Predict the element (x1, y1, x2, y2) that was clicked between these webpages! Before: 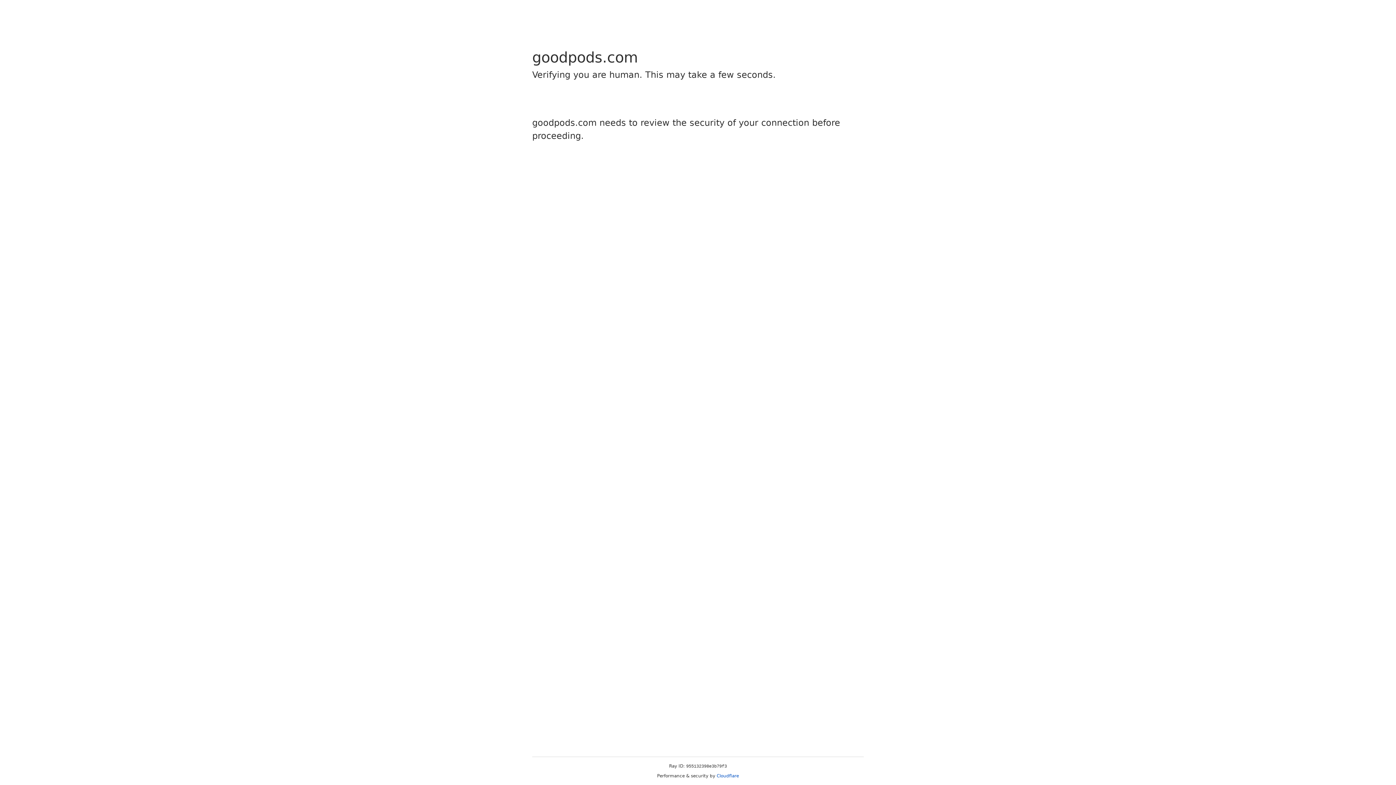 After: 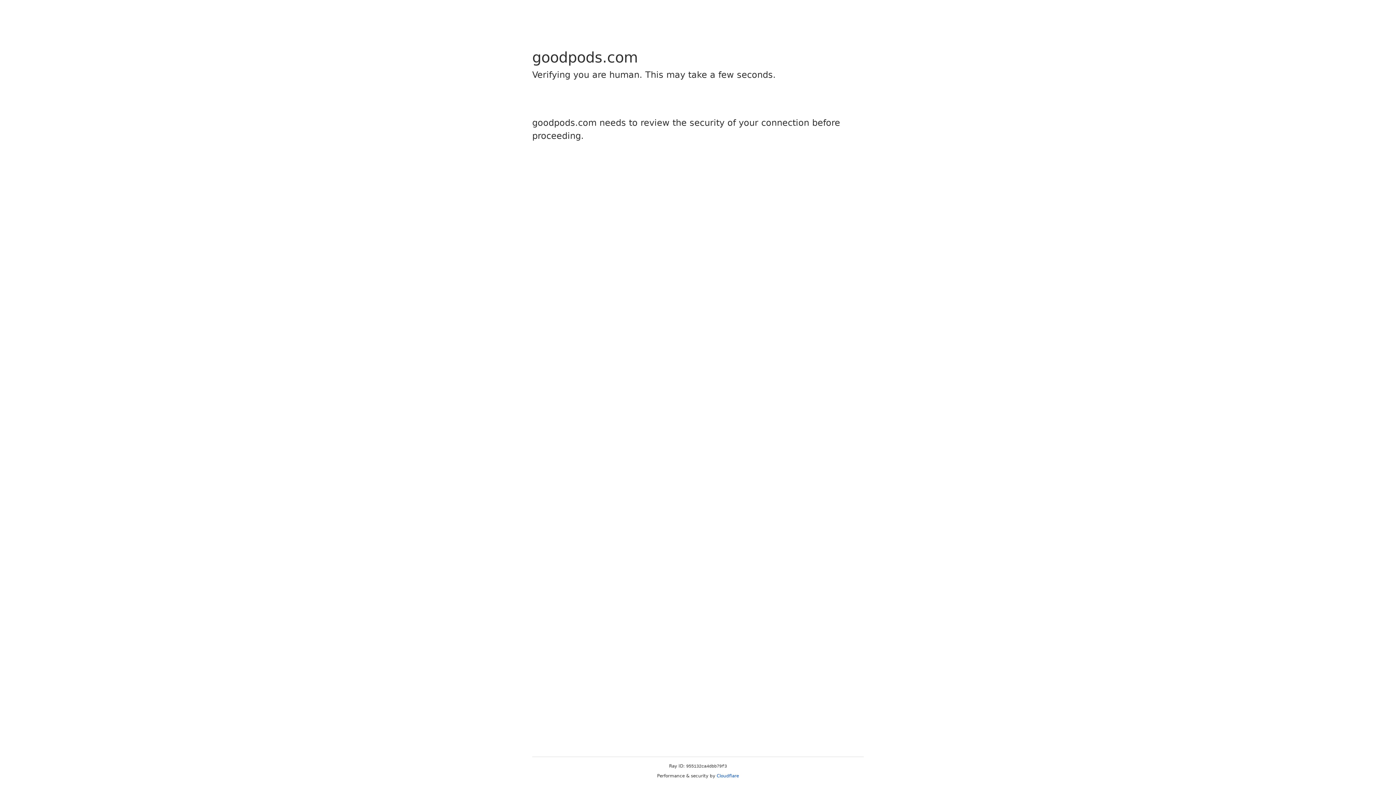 Action: bbox: (716, 773, 739, 778) label: Cloudflare